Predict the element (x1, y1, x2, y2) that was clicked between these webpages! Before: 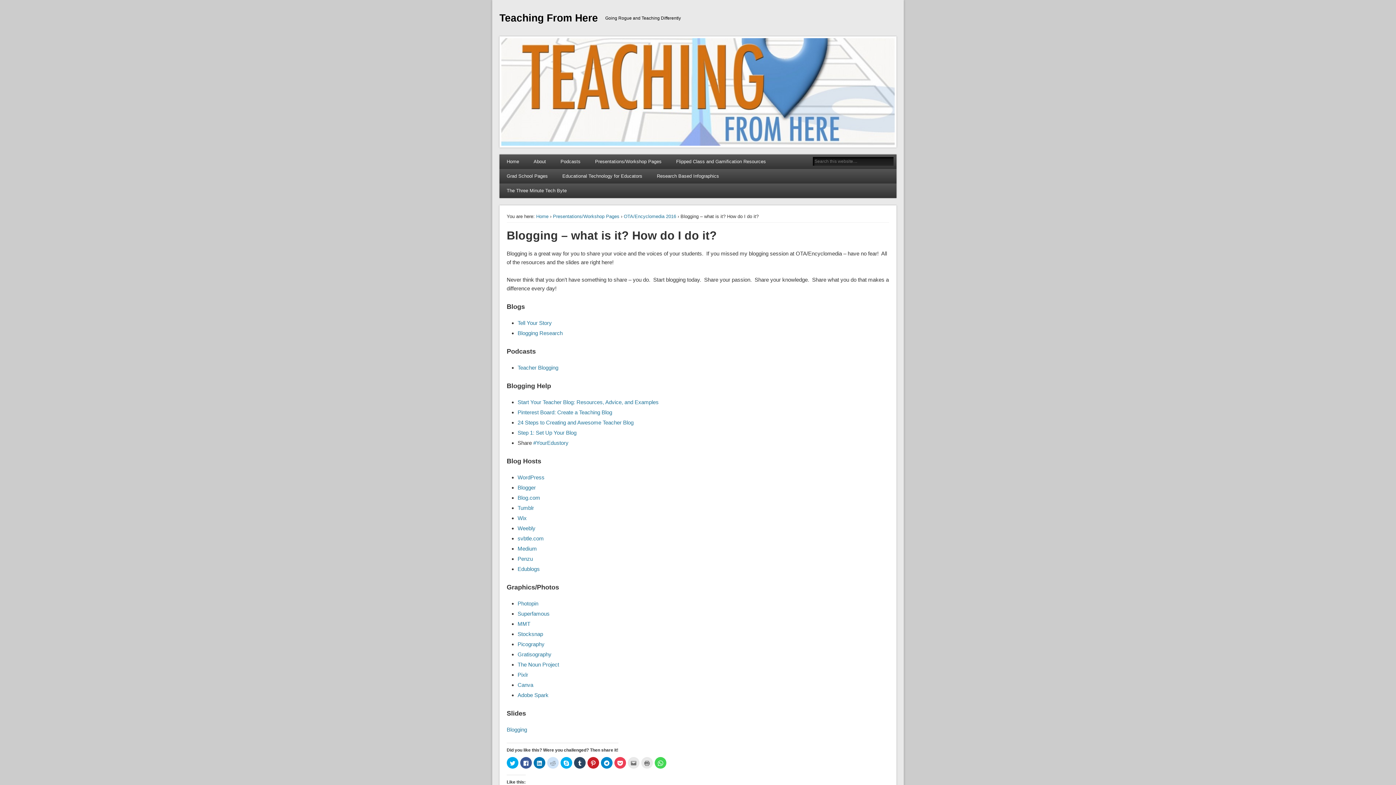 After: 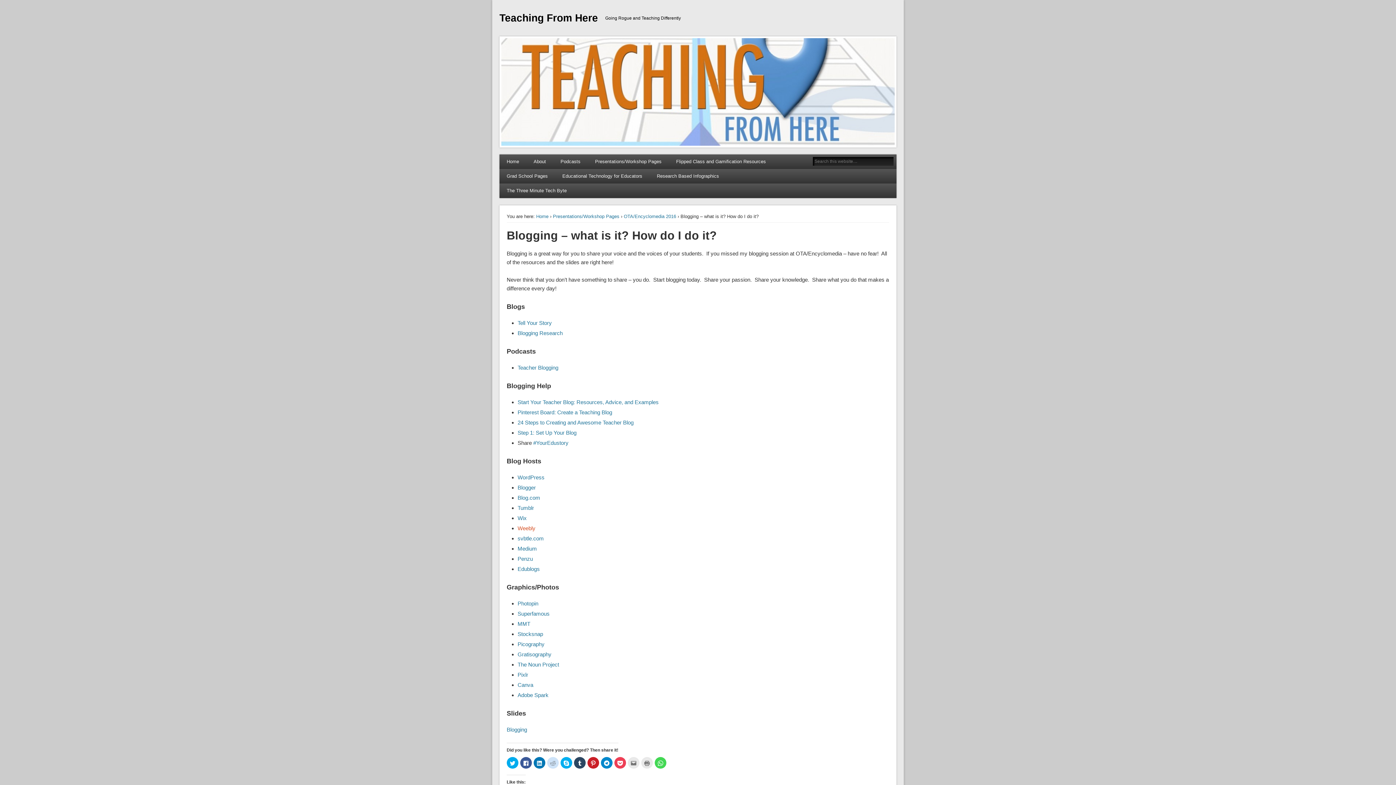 Action: bbox: (517, 525, 535, 531) label: Weebly